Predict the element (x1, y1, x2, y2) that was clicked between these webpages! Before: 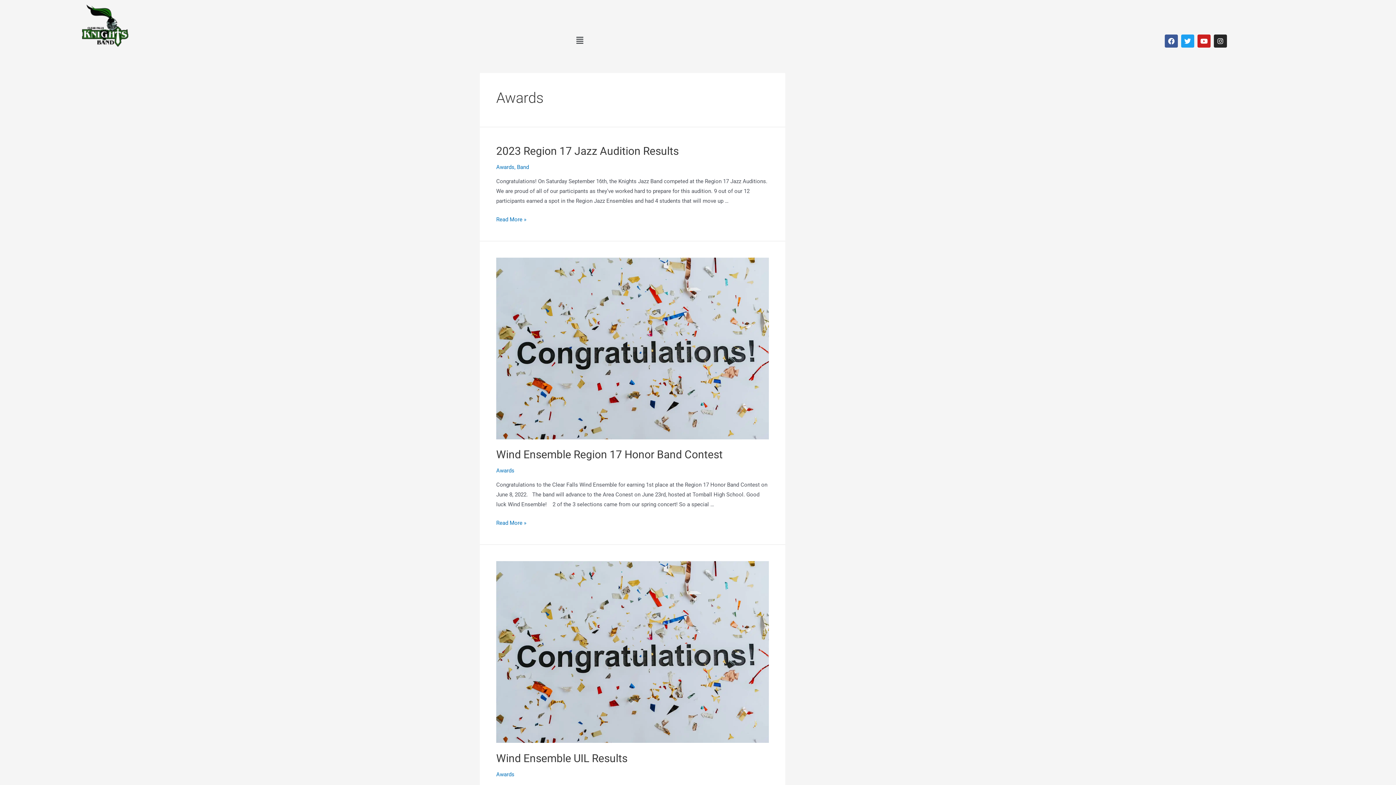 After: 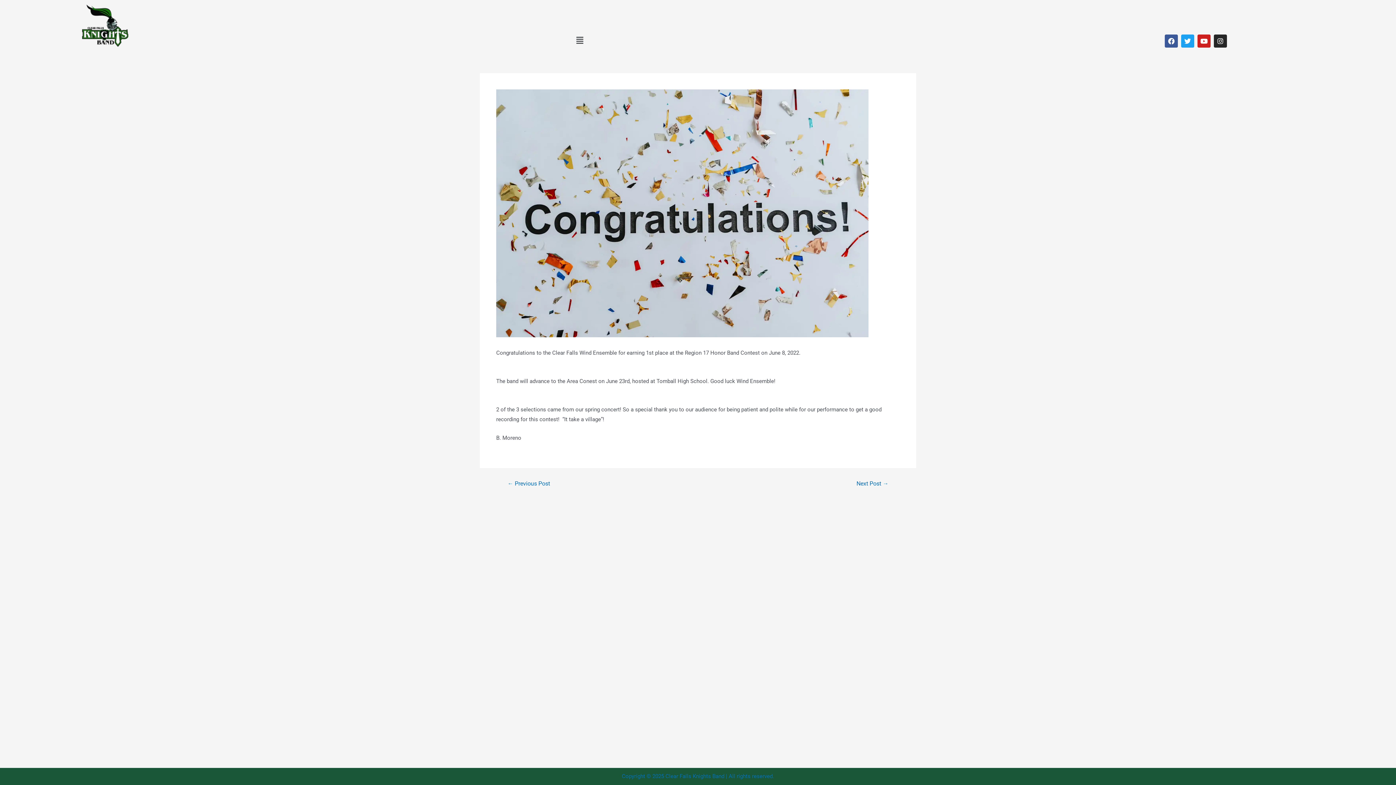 Action: label: Wind Ensemble Region 17 Honor Band Contest bbox: (496, 448, 722, 461)